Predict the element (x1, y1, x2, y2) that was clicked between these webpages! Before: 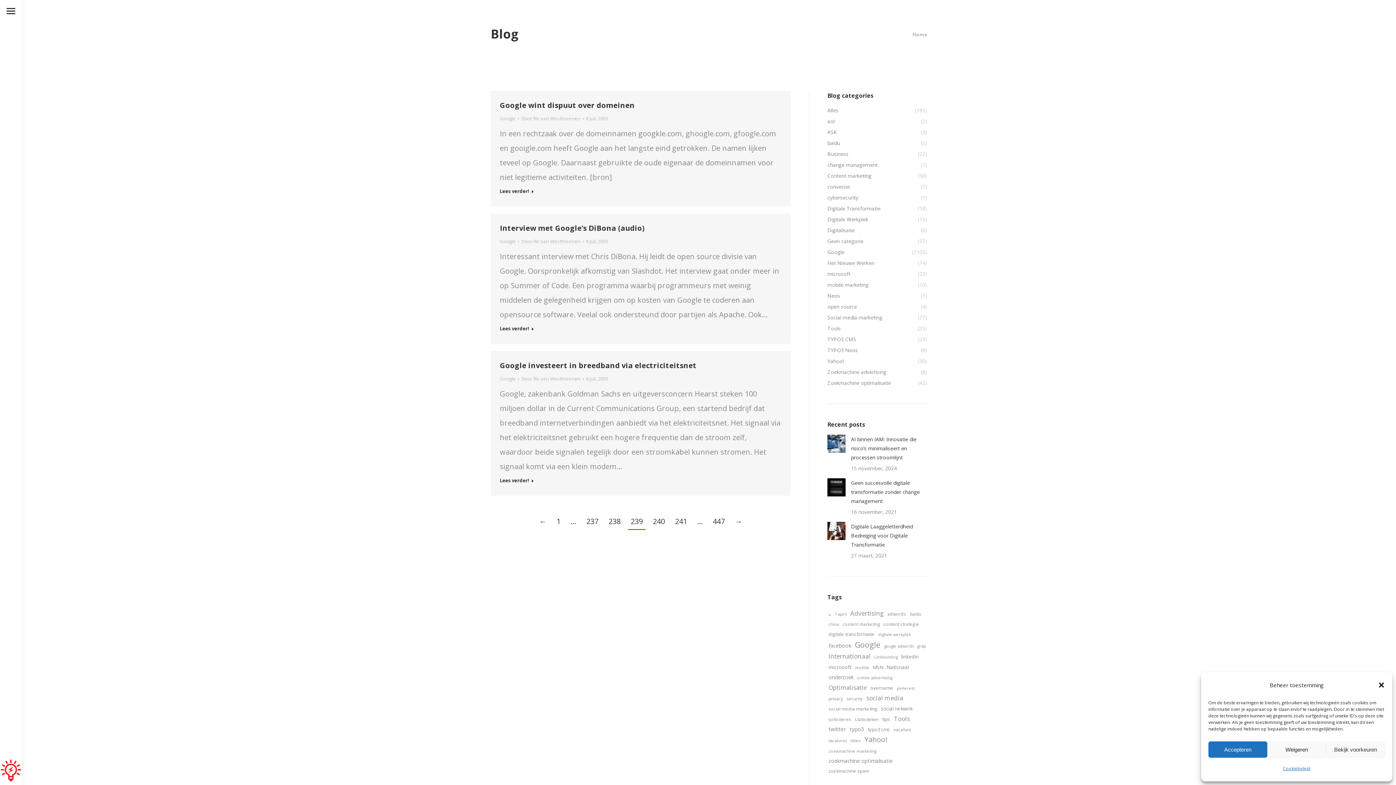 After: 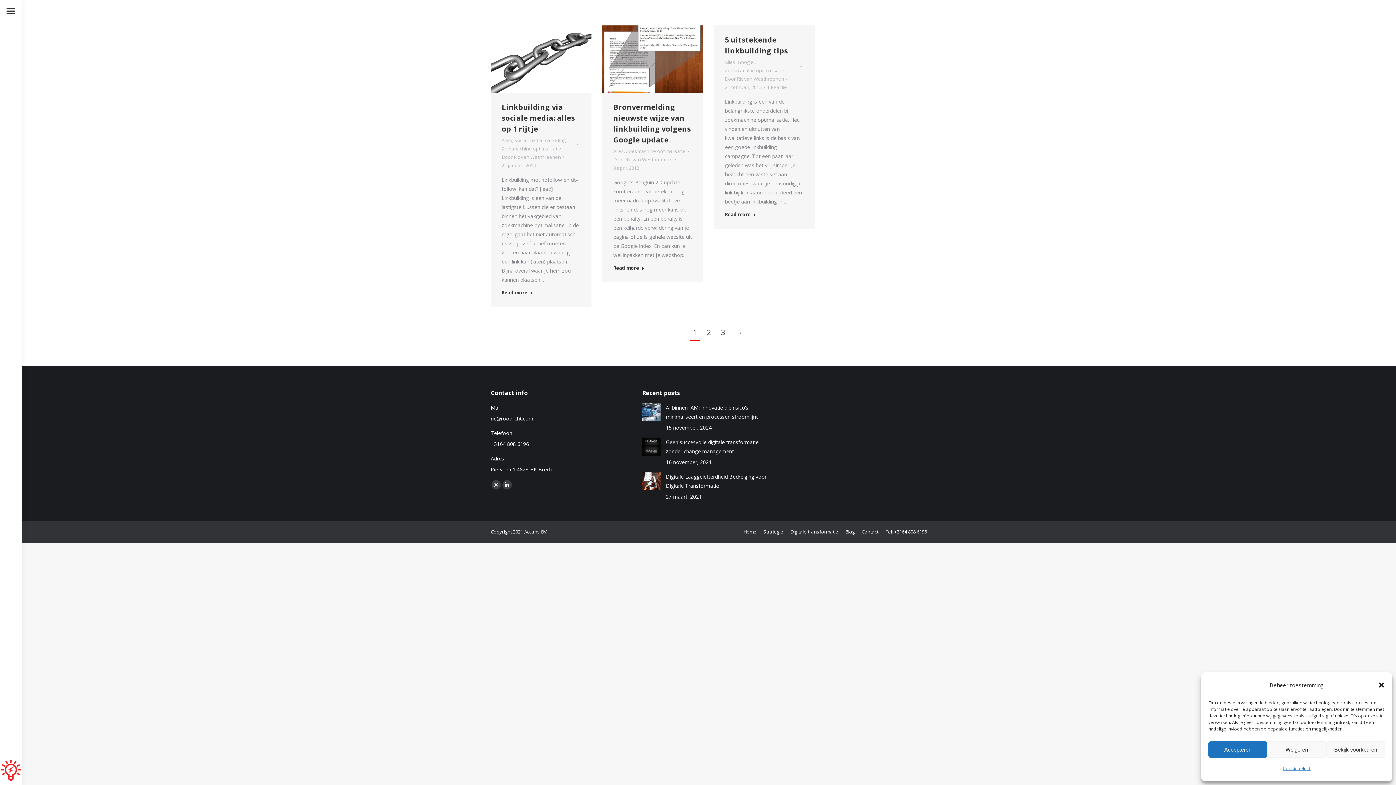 Action: label: Linkbuilding (8 items) bbox: (873, 653, 898, 662)